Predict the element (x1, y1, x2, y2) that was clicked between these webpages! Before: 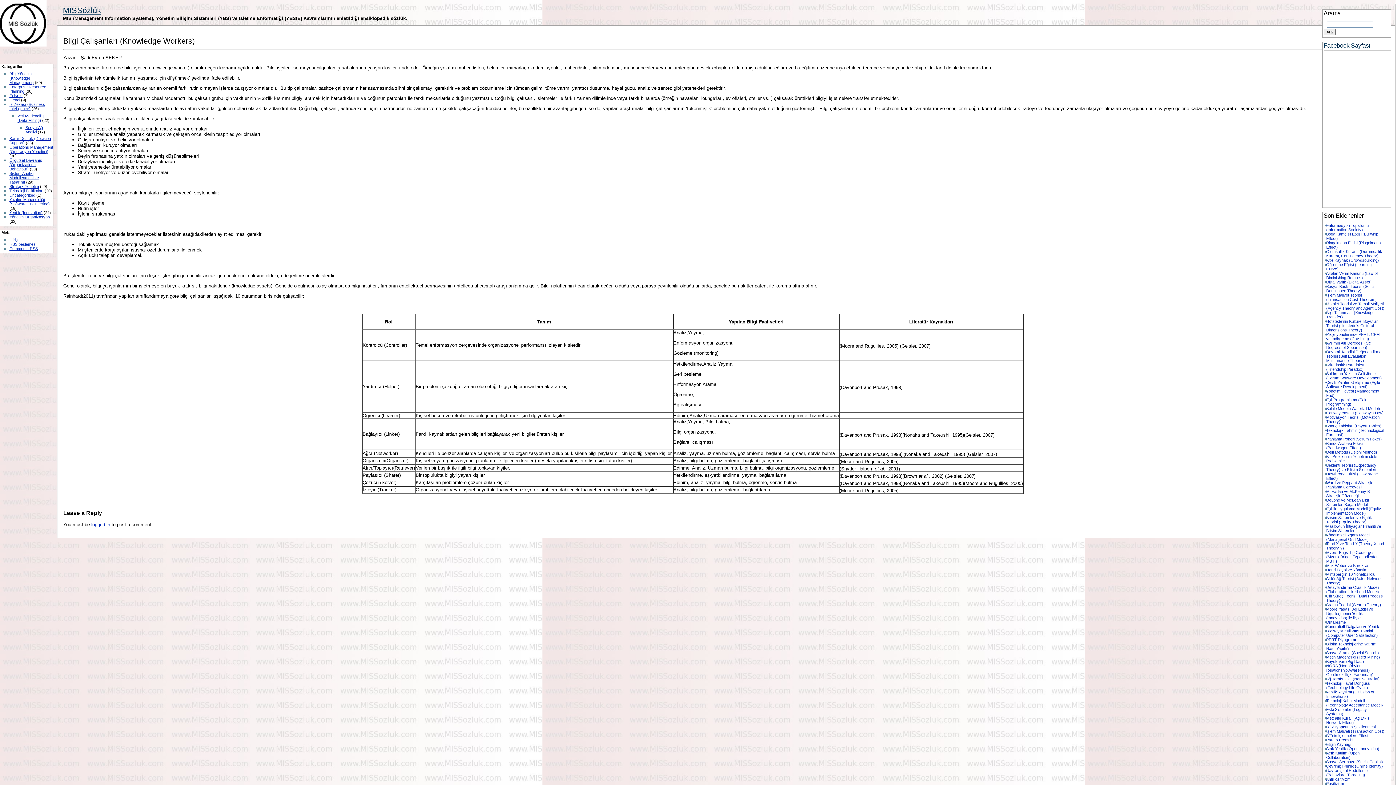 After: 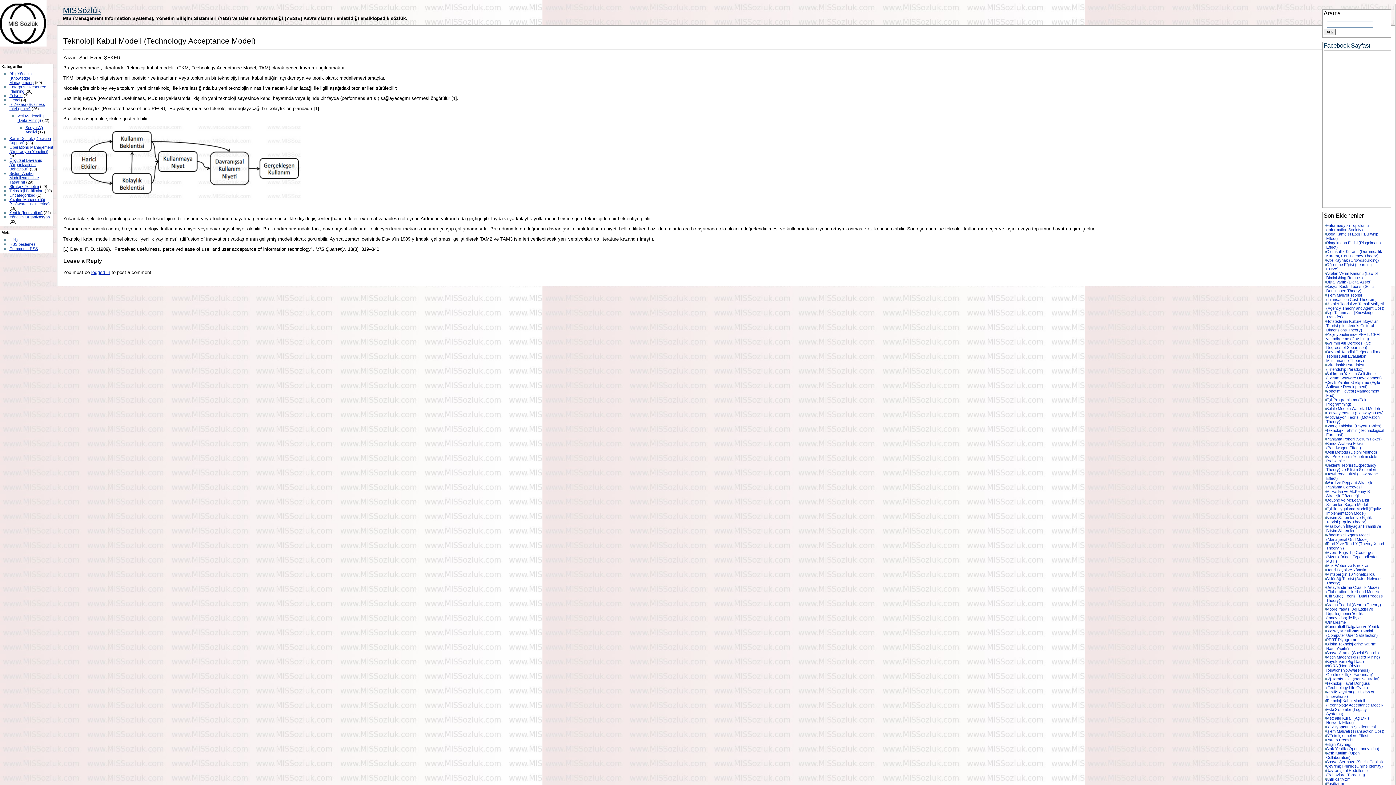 Action: label: Teknoloji Kabul Modeli (Technology Acceptance Model) bbox: (1326, 699, 1383, 707)